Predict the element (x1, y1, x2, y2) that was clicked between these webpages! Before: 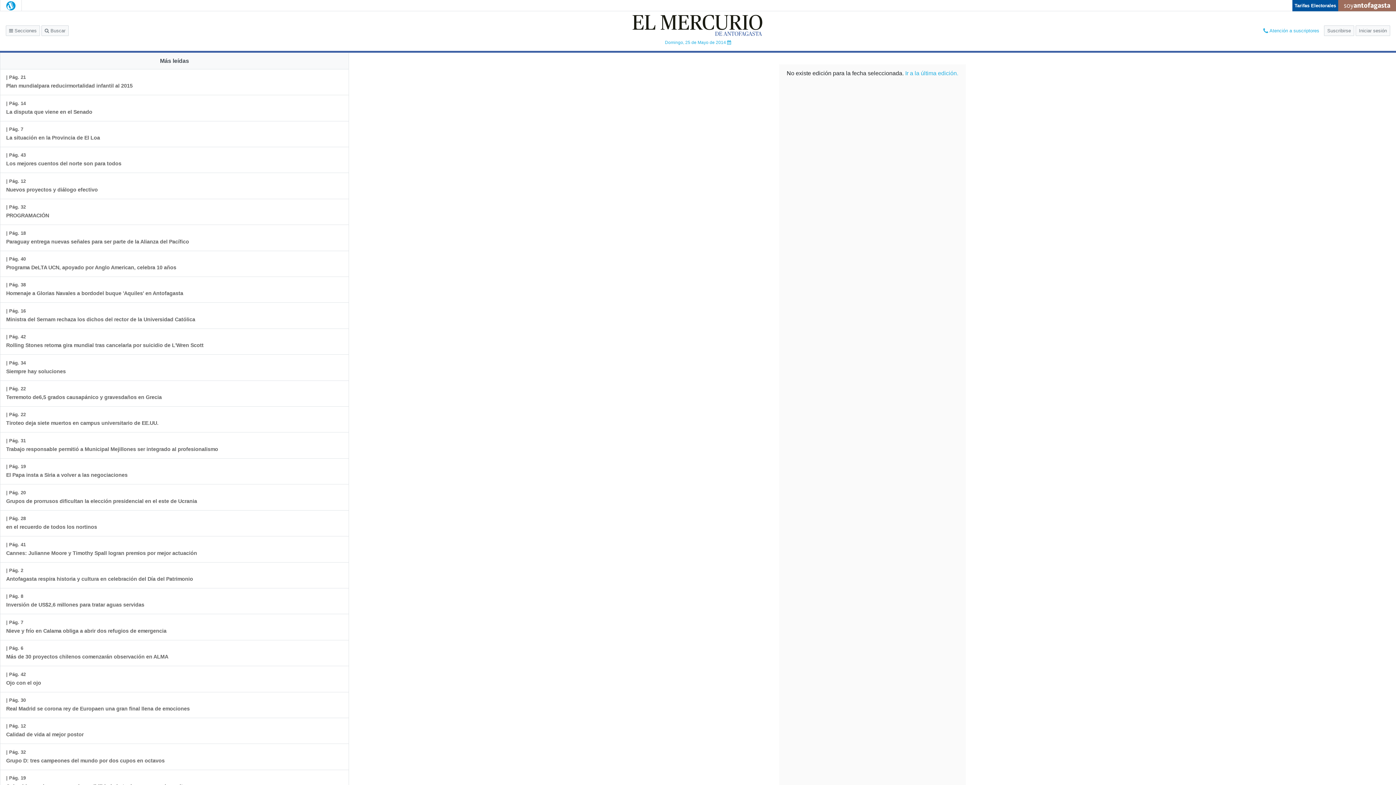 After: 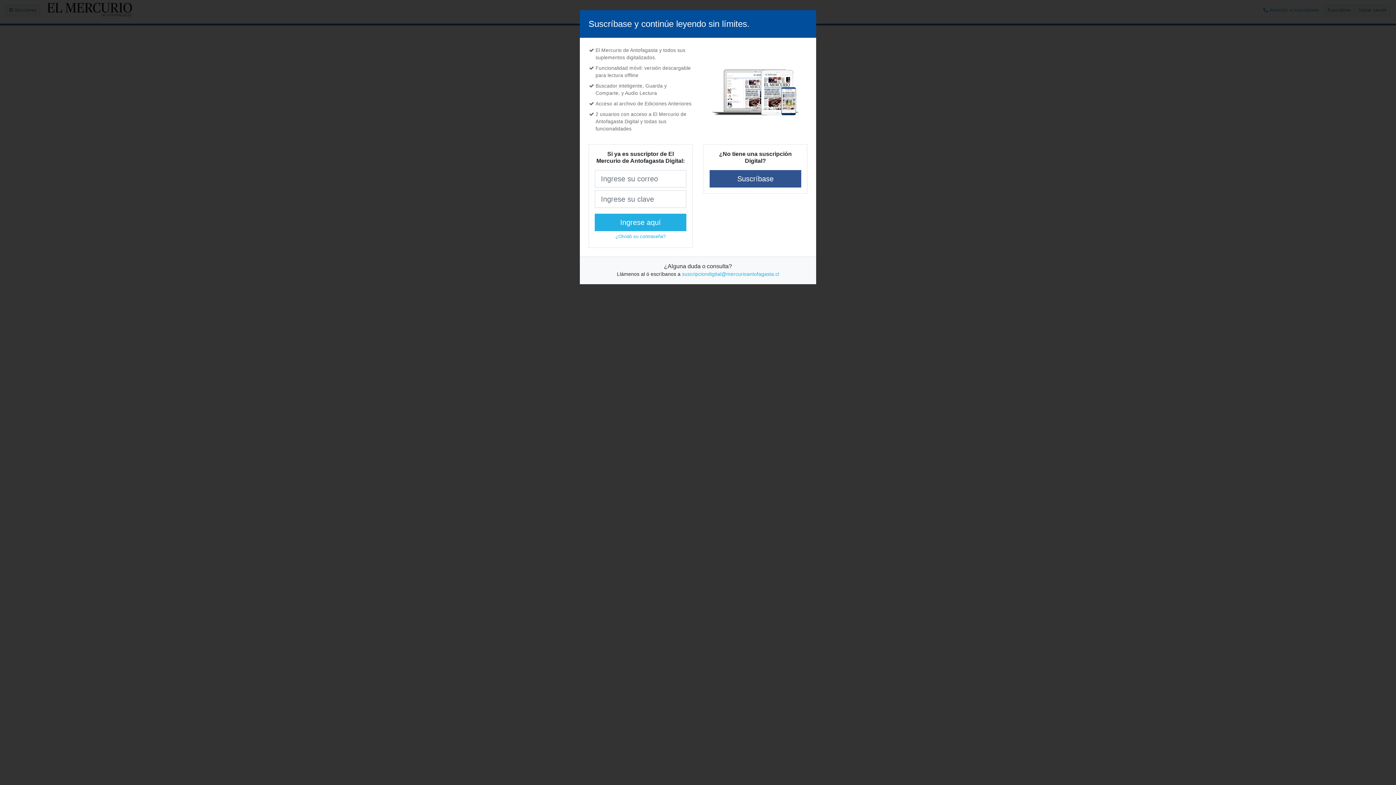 Action: label: | Pág. 21
Plan mundialpara reducirmortalidad infantil al 2015 bbox: (0, 69, 138, 94)